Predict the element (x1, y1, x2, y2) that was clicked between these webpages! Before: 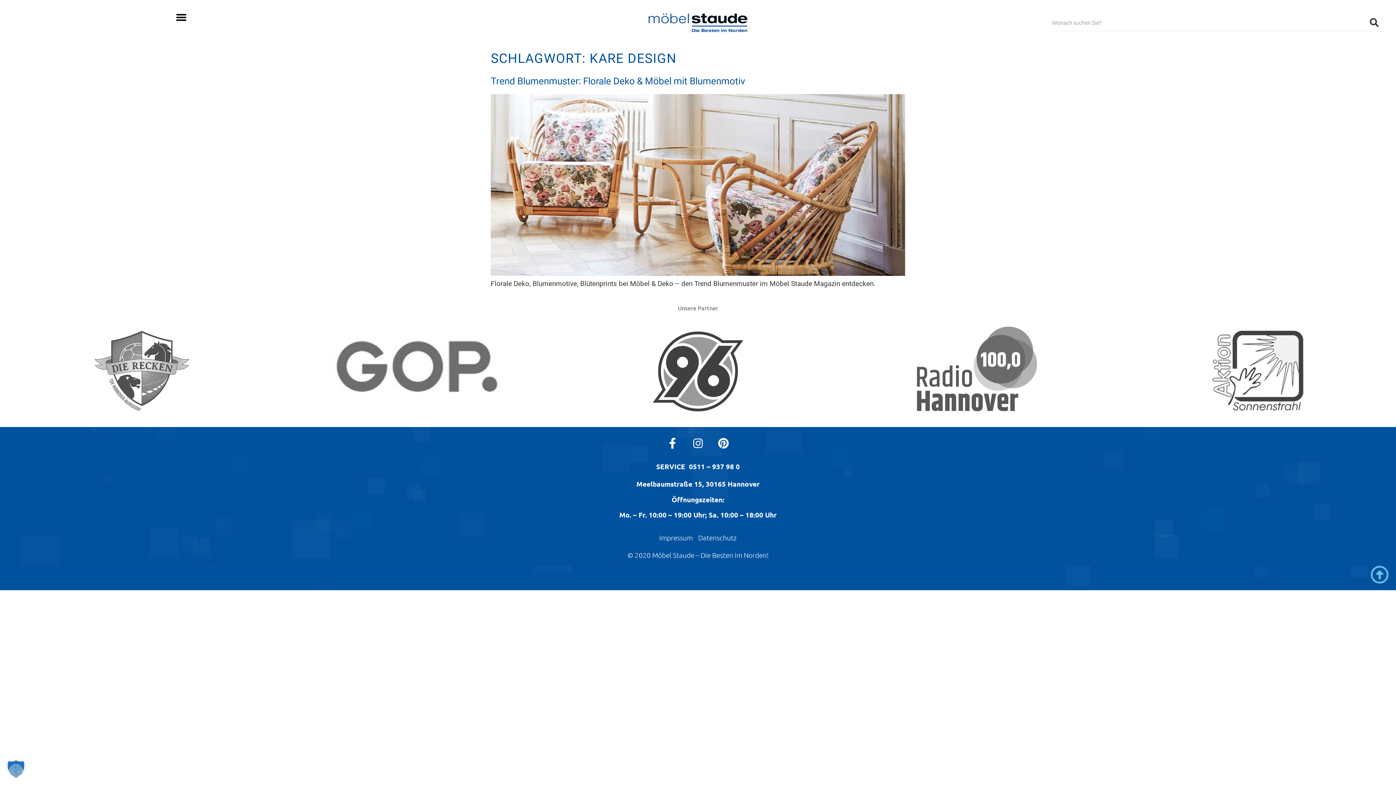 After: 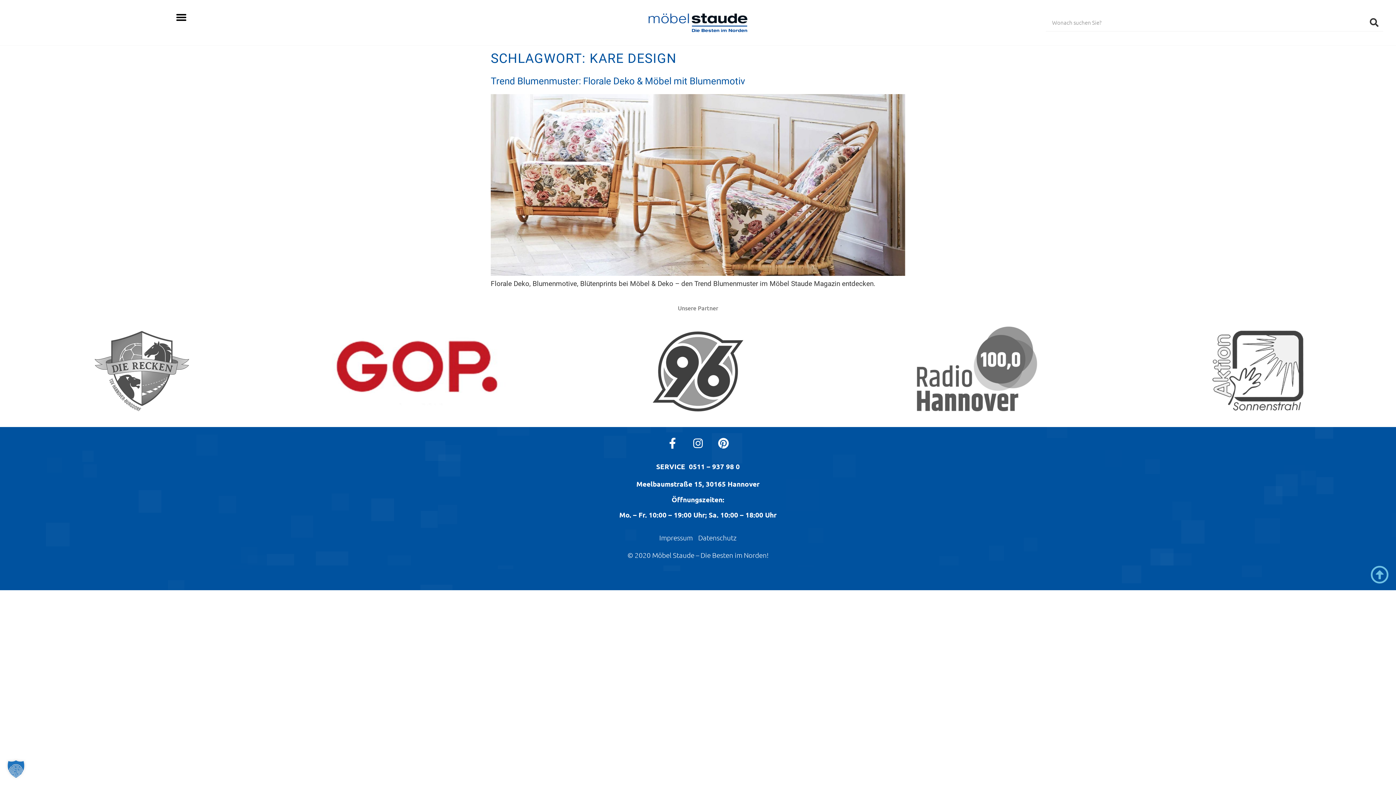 Action: bbox: (302, 314, 535, 423)